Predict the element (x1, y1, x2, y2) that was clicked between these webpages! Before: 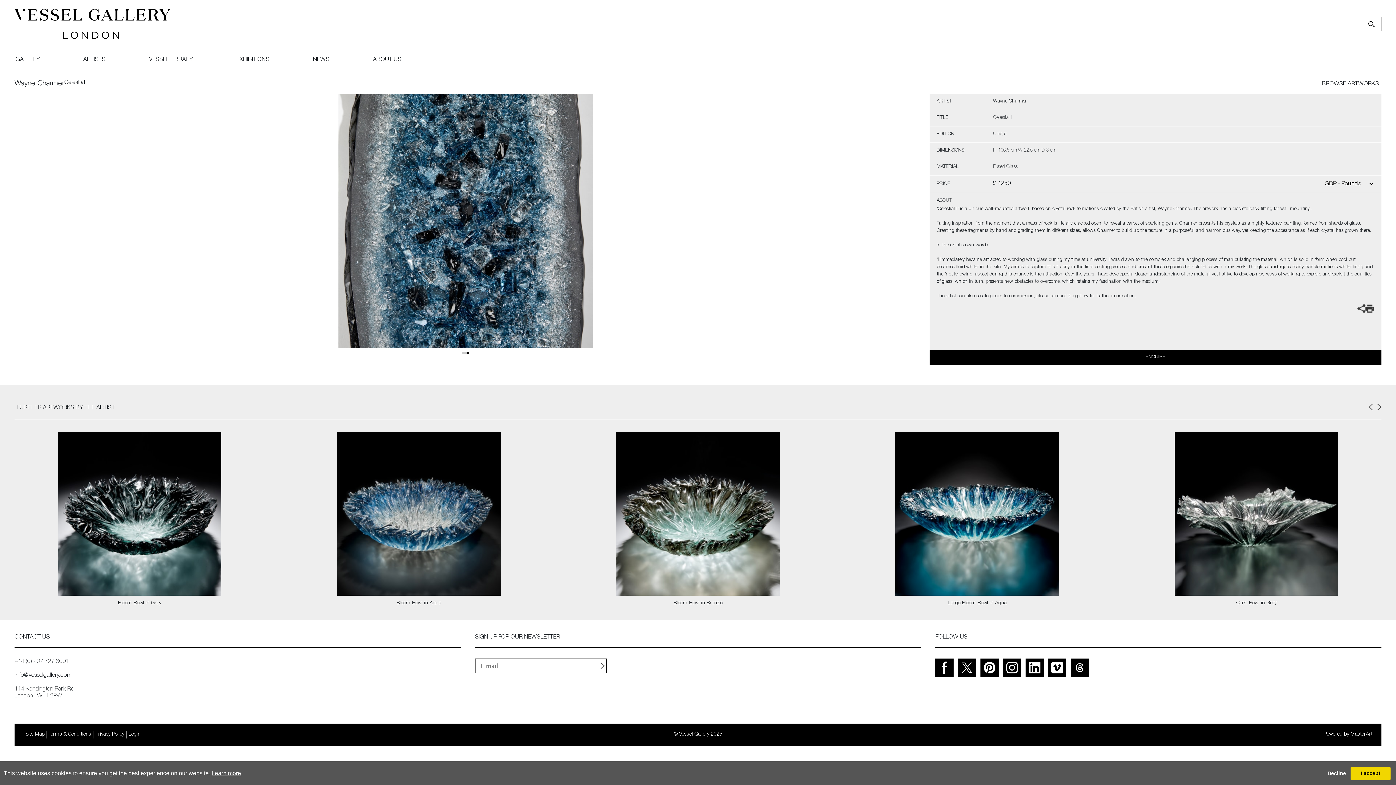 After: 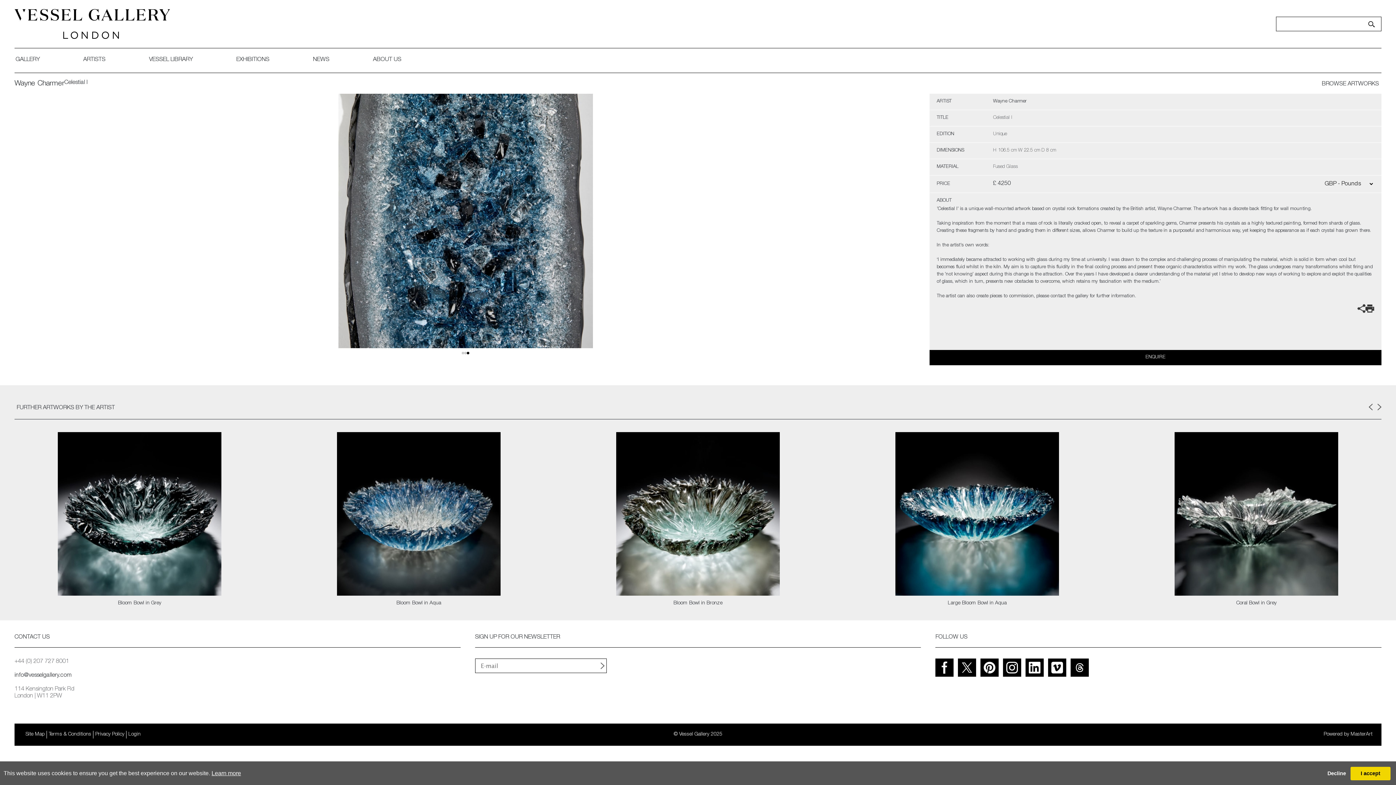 Action: label: Login bbox: (126, 731, 142, 738)